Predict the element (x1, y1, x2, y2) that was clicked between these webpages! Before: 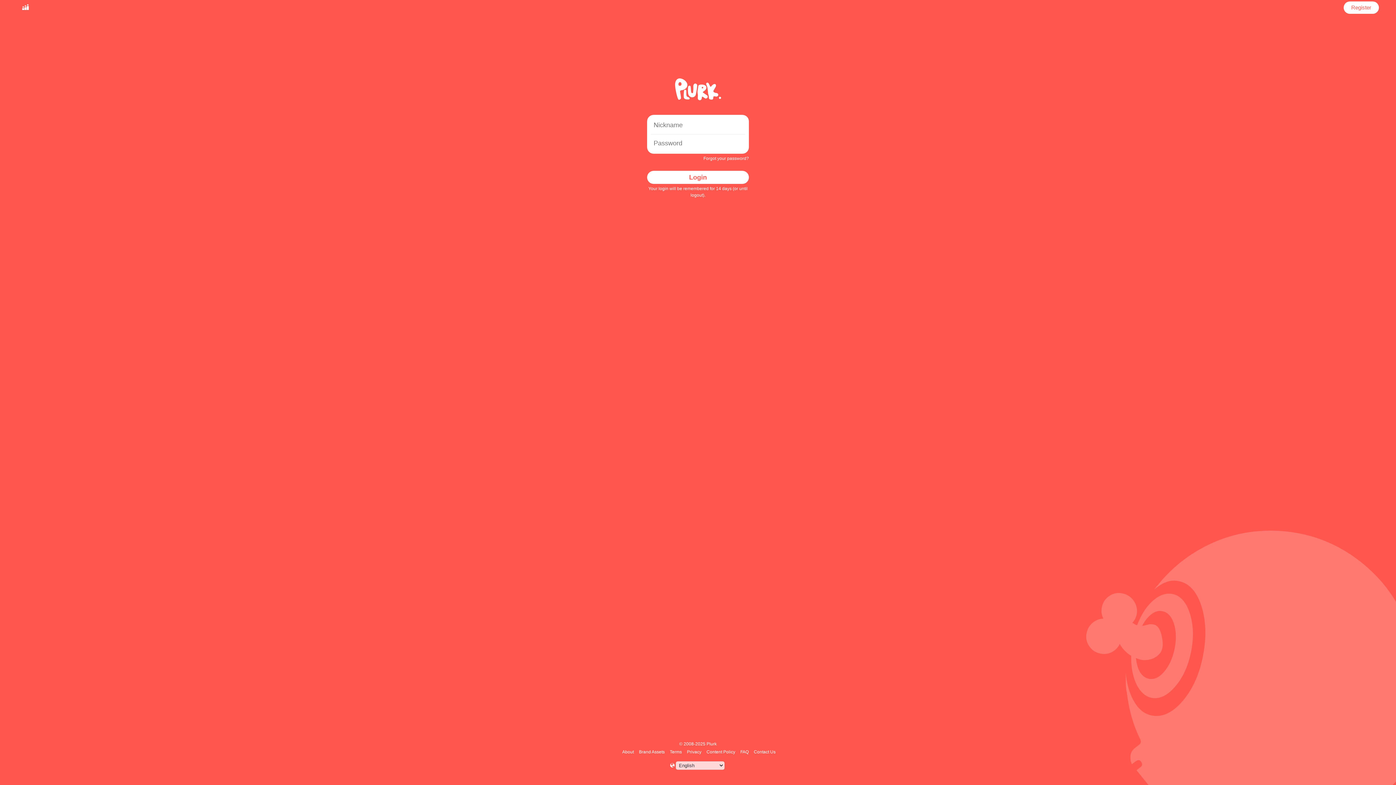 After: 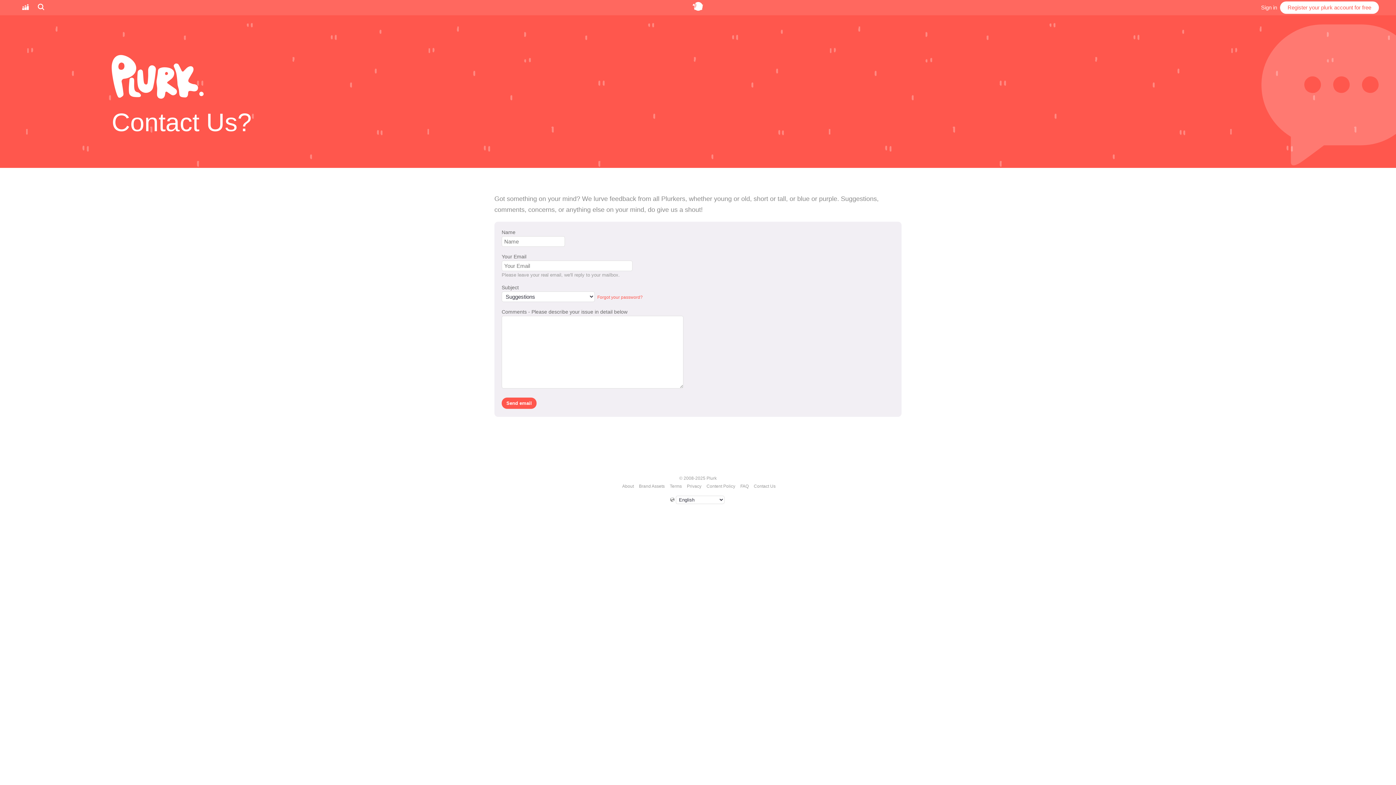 Action: label: Contact Us bbox: (752, 749, 776, 754)